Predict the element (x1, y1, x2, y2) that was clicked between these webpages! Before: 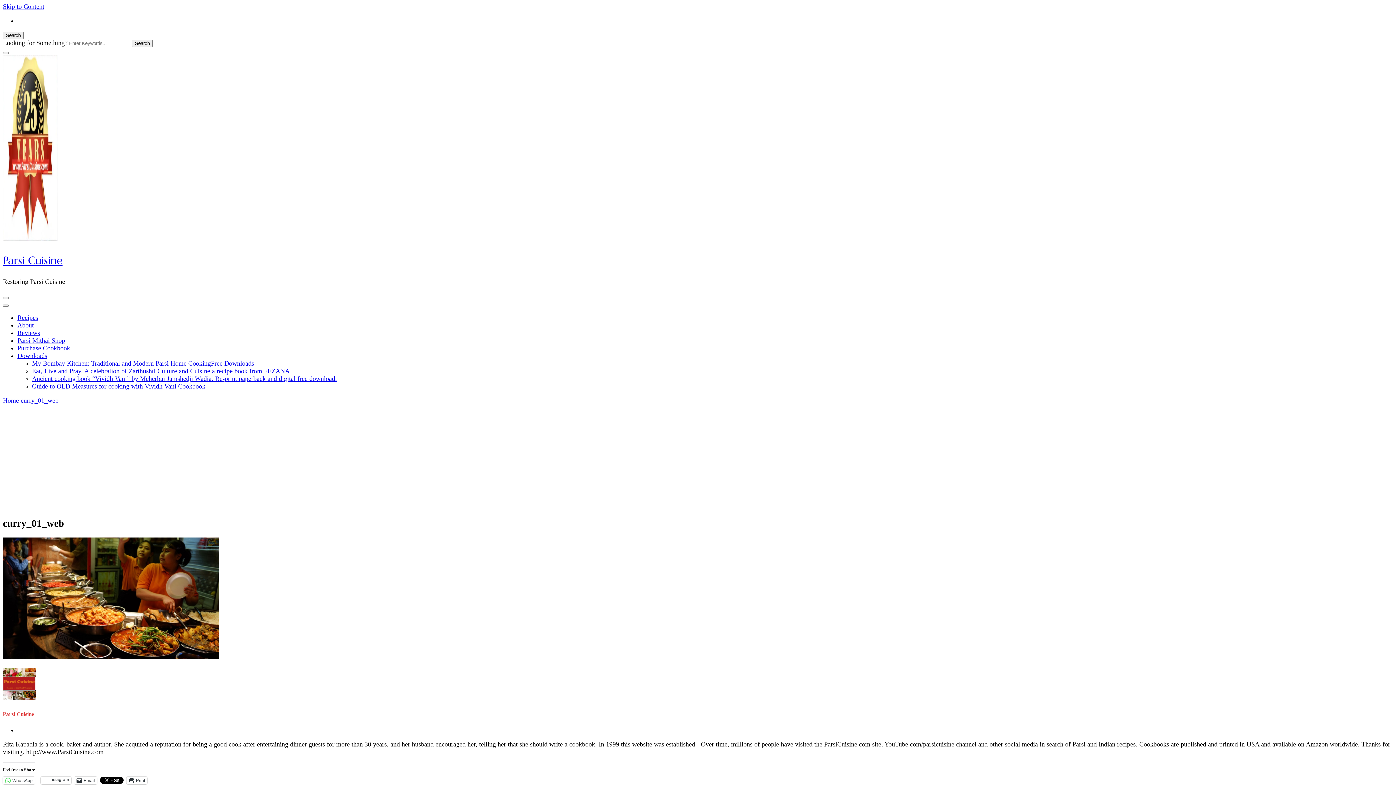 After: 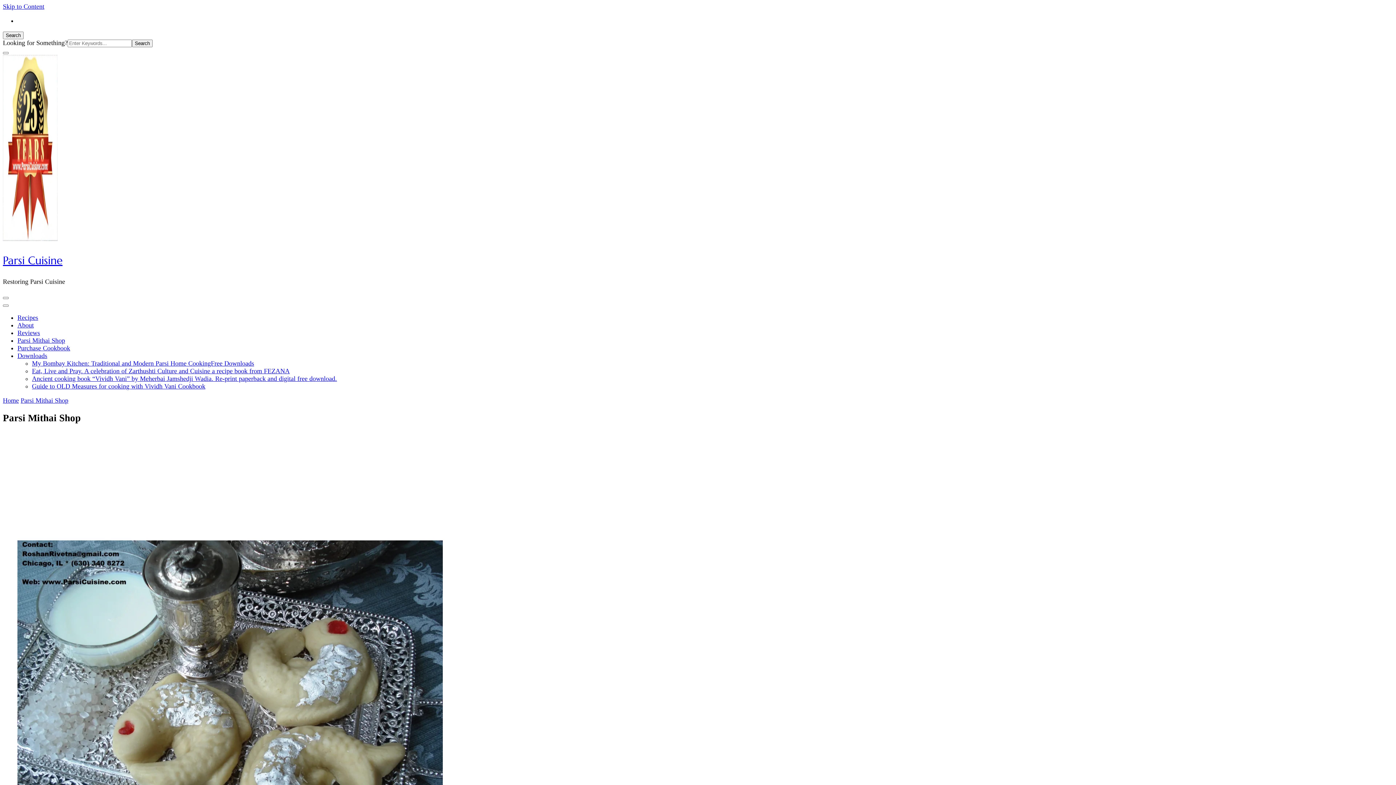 Action: bbox: (17, 337, 65, 344) label: Parsi Mithai Shop